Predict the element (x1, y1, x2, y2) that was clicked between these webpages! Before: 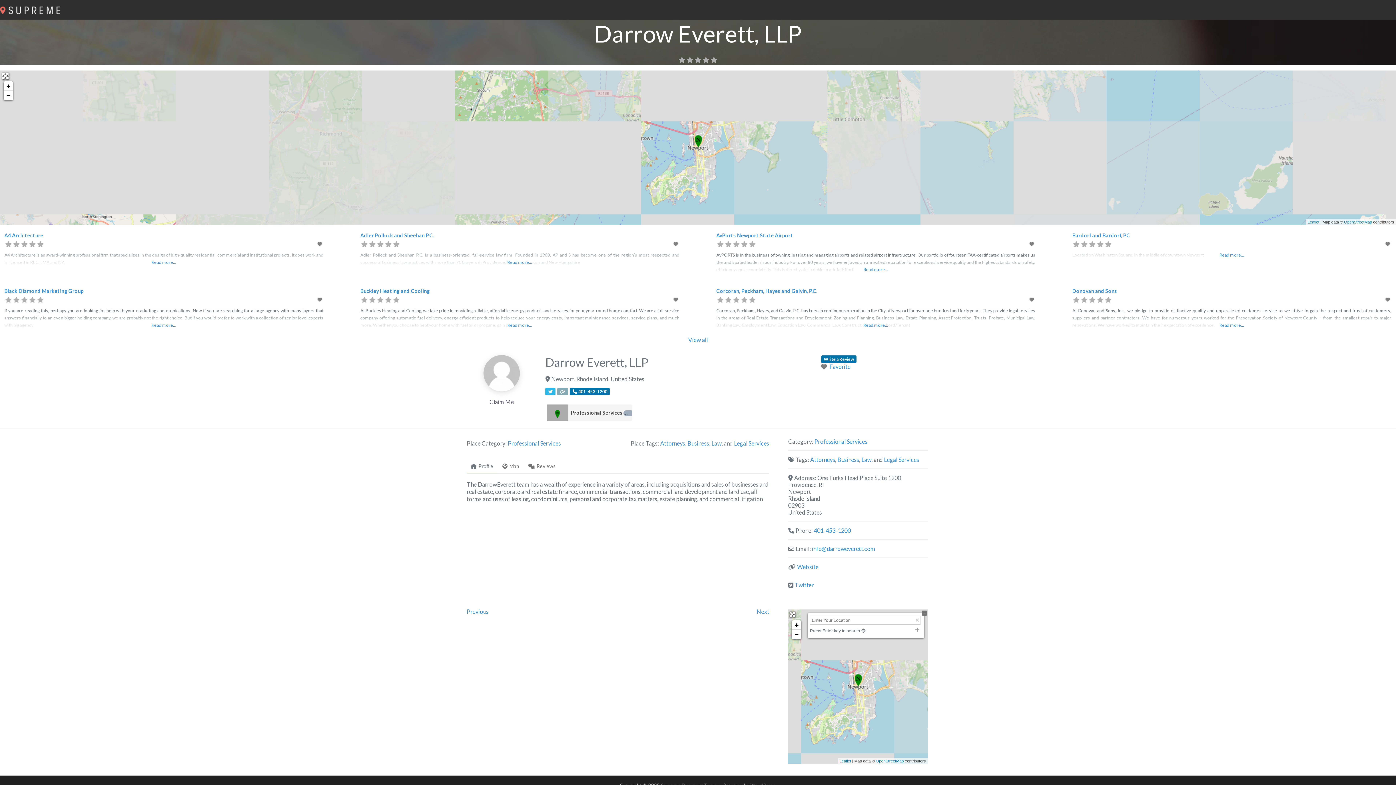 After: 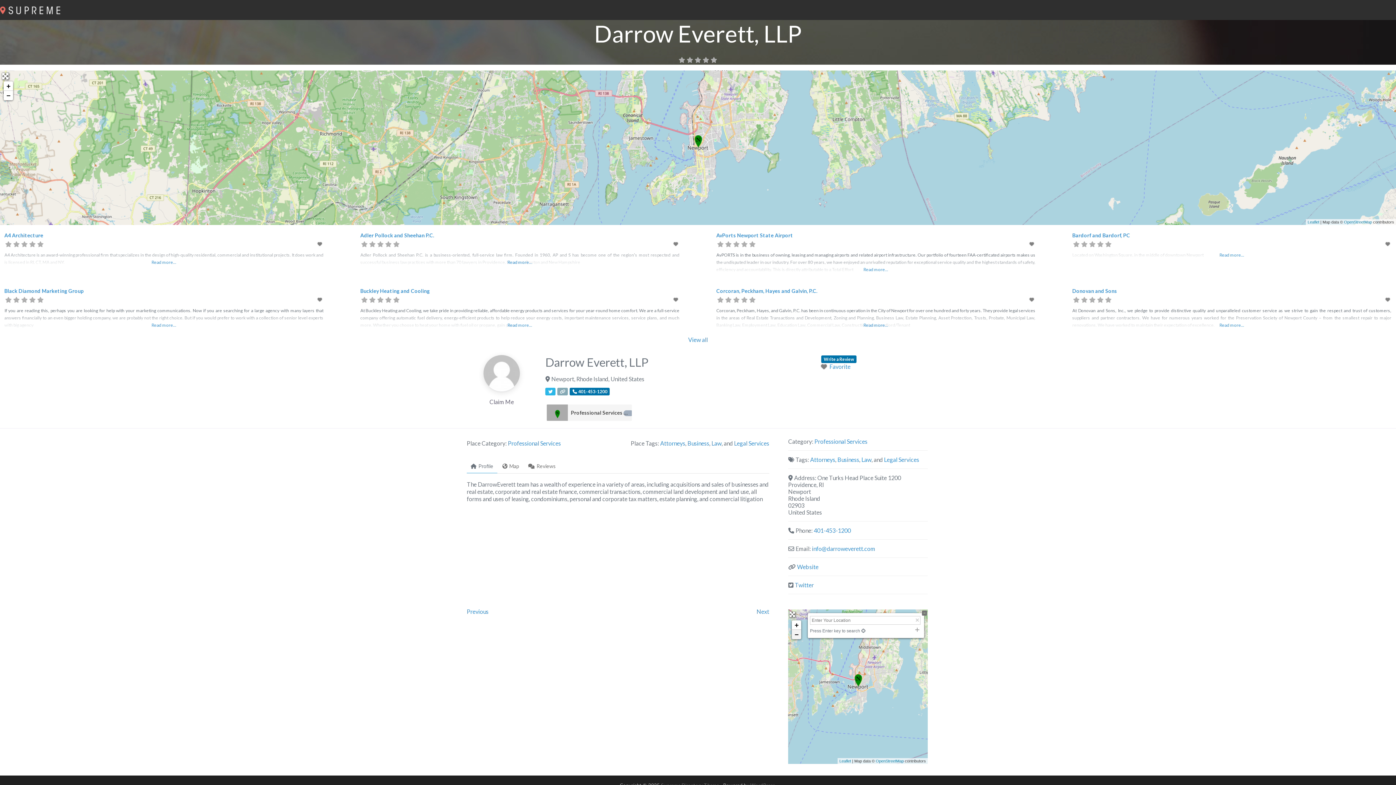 Action: bbox: (792, 630, 801, 639) label: Zoom out